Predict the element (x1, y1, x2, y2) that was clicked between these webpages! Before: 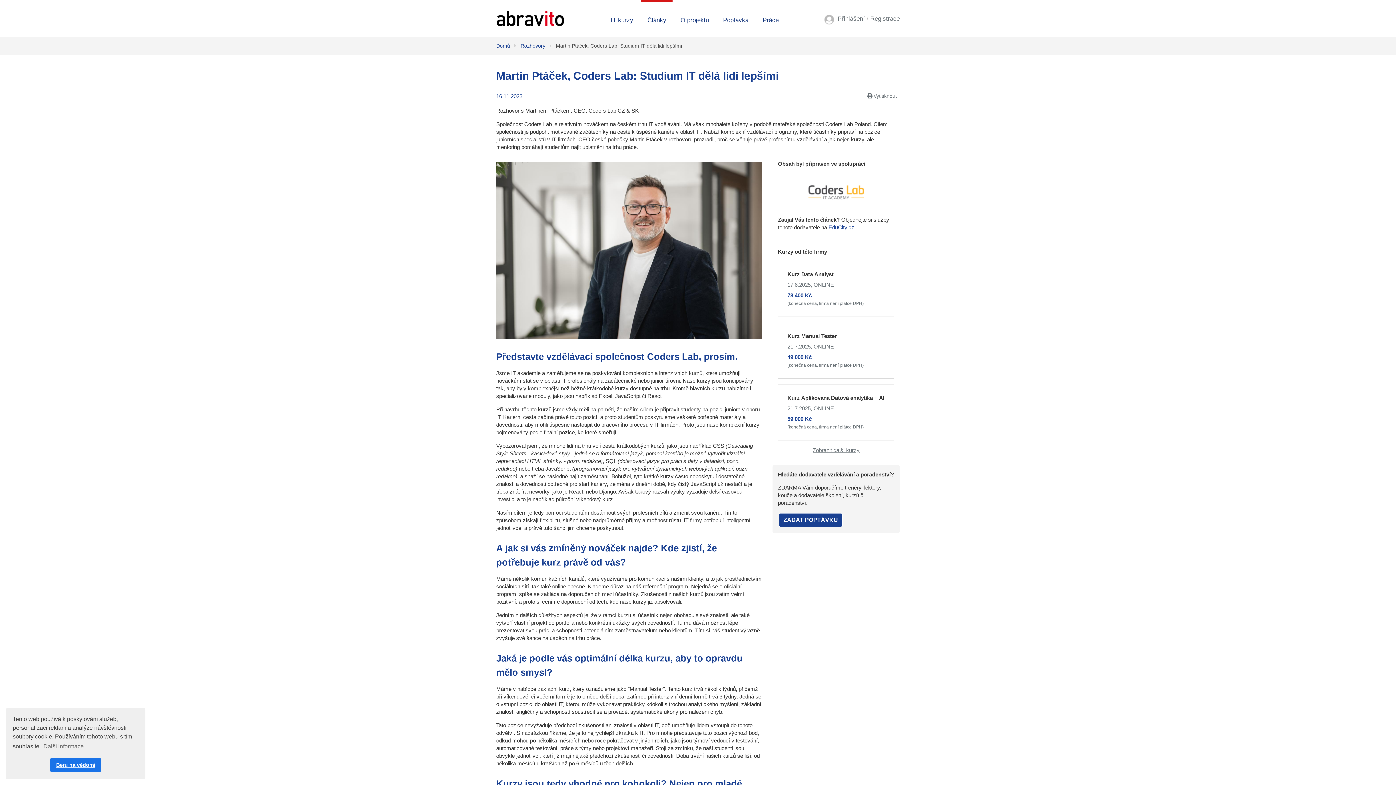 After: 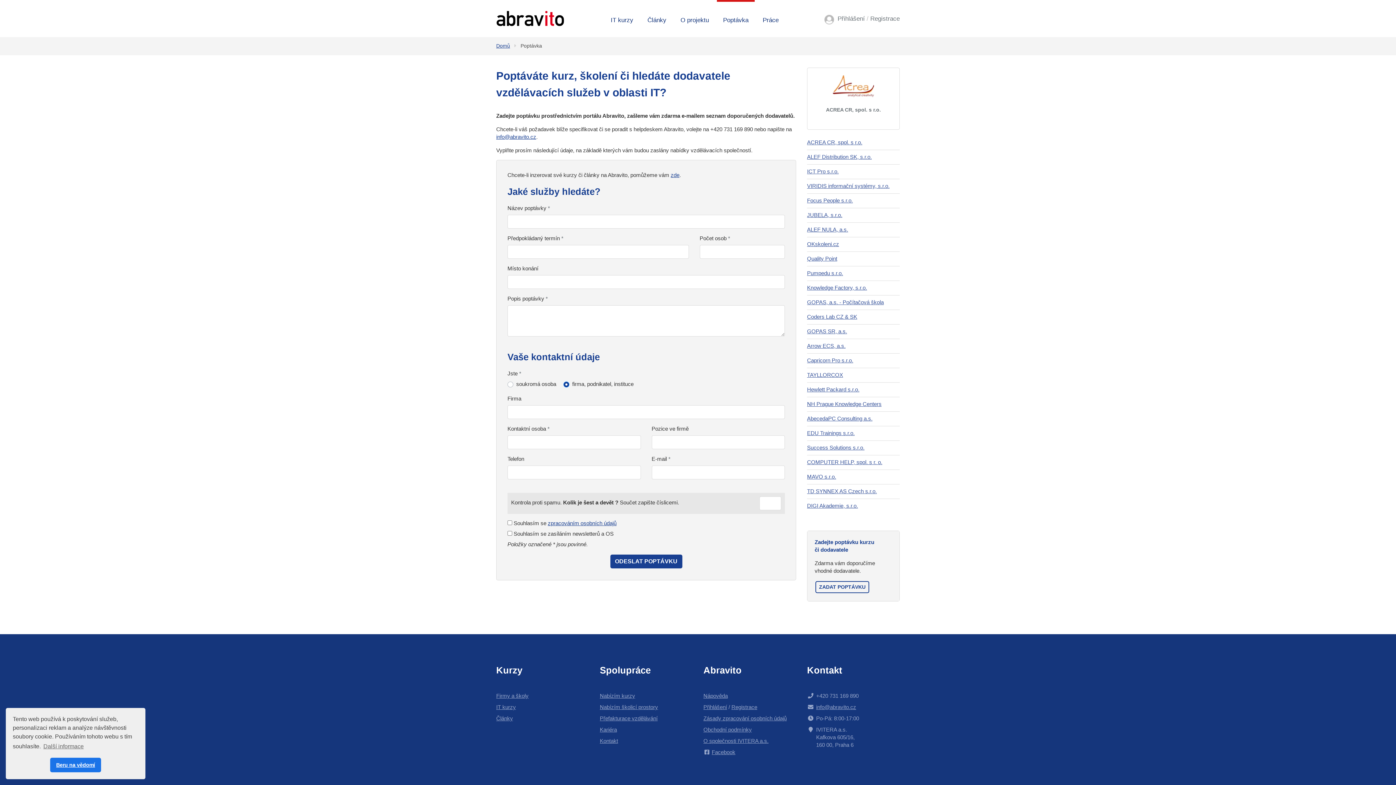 Action: label: ZADAT POPTÁVKU bbox: (778, 513, 842, 527)